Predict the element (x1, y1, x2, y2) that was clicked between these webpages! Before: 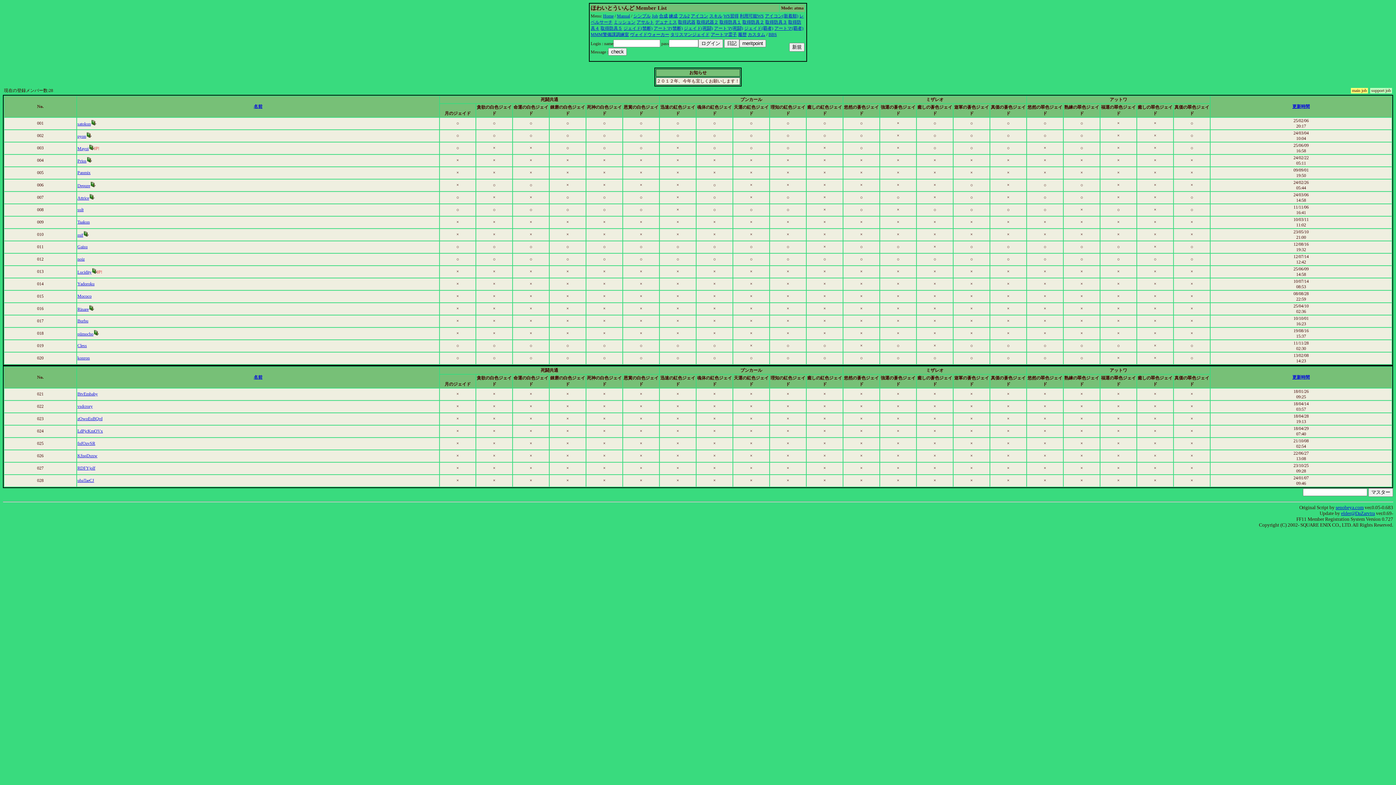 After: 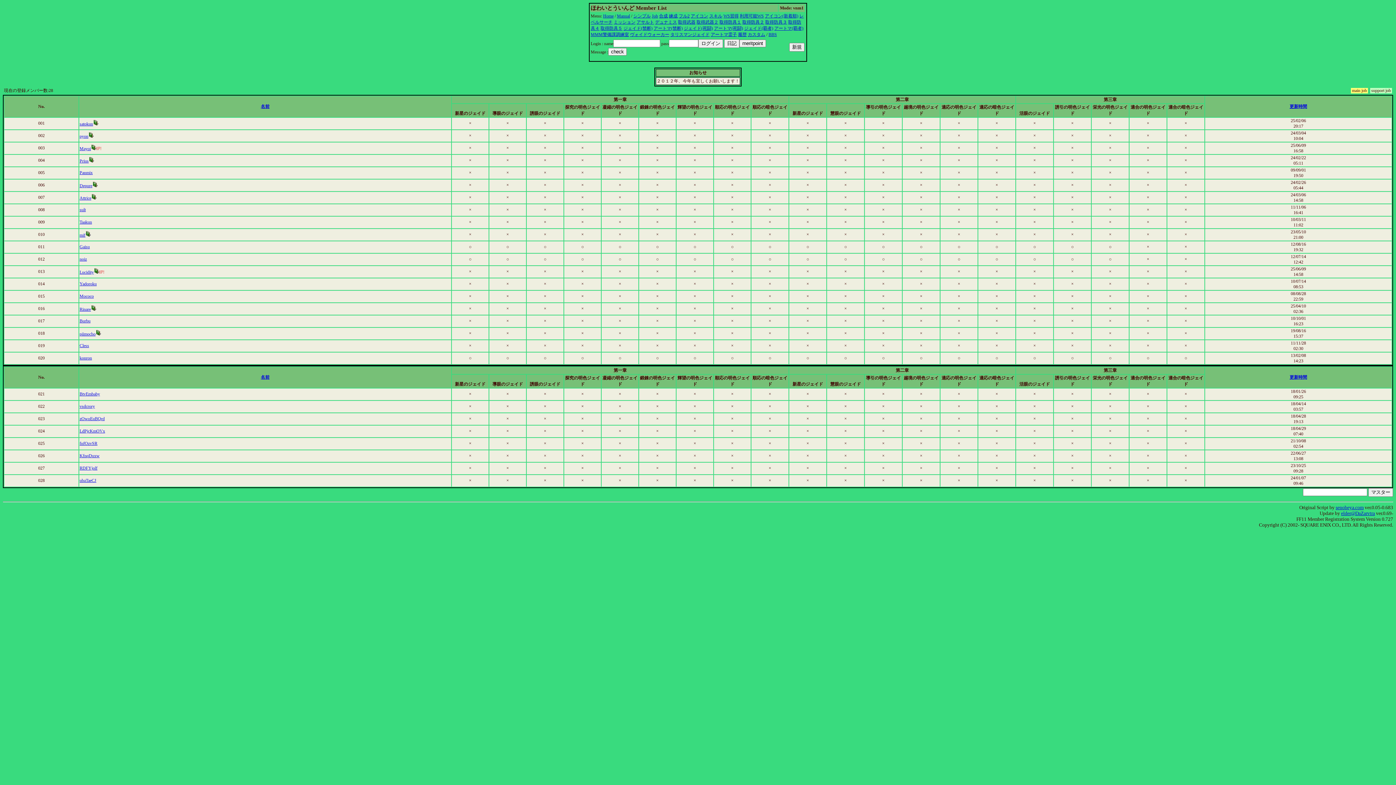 Action: label: タリスマンジェイド bbox: (670, 32, 709, 37)